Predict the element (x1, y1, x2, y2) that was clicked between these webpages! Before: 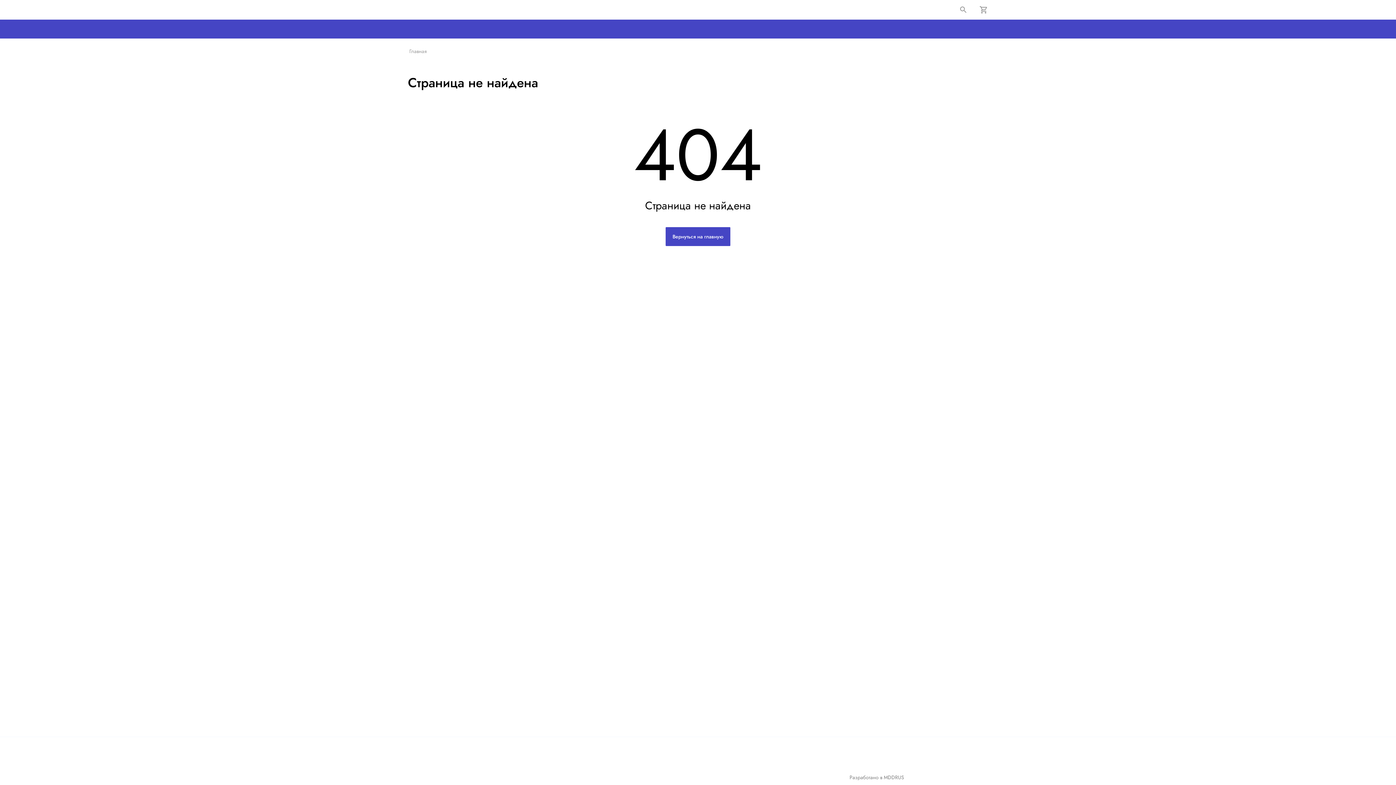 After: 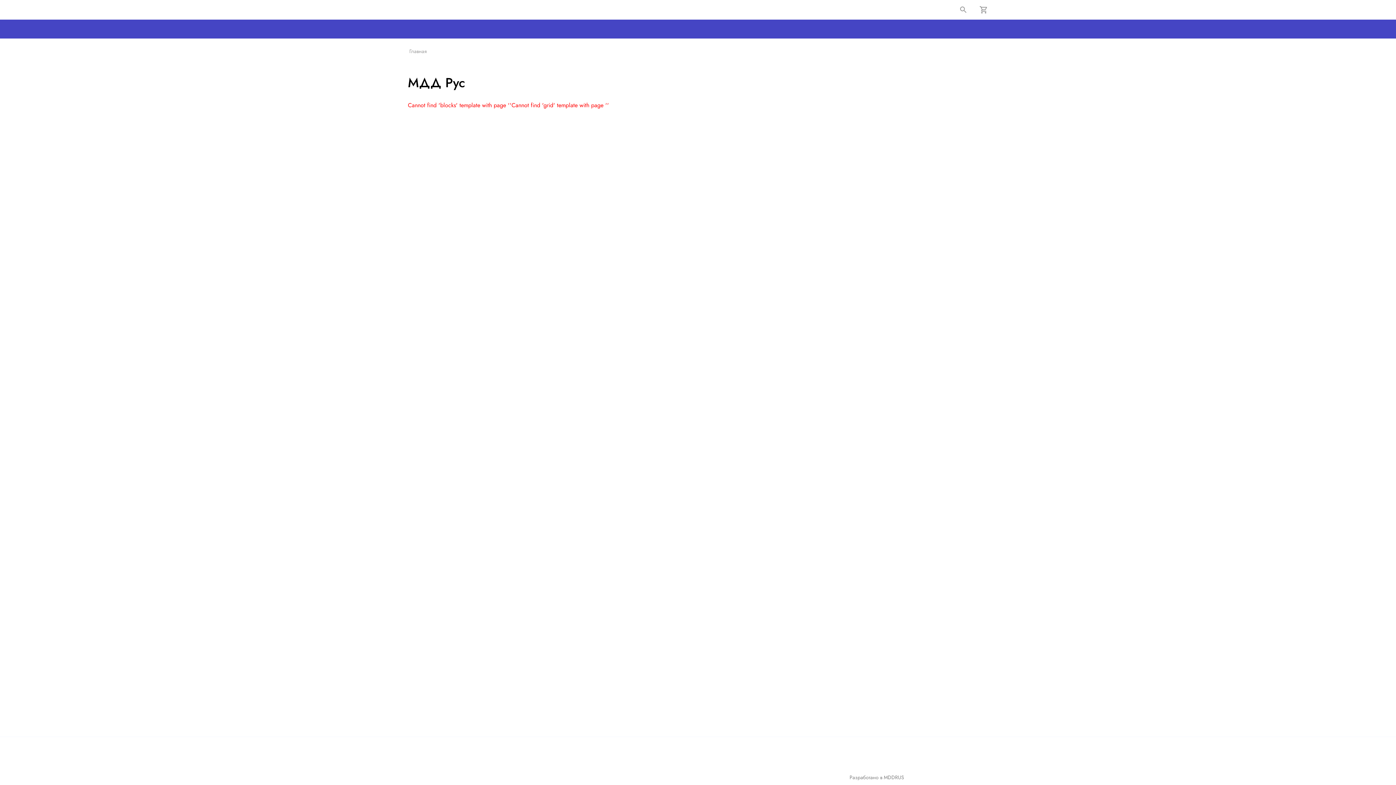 Action: label: Вернуться на главную bbox: (665, 227, 730, 246)